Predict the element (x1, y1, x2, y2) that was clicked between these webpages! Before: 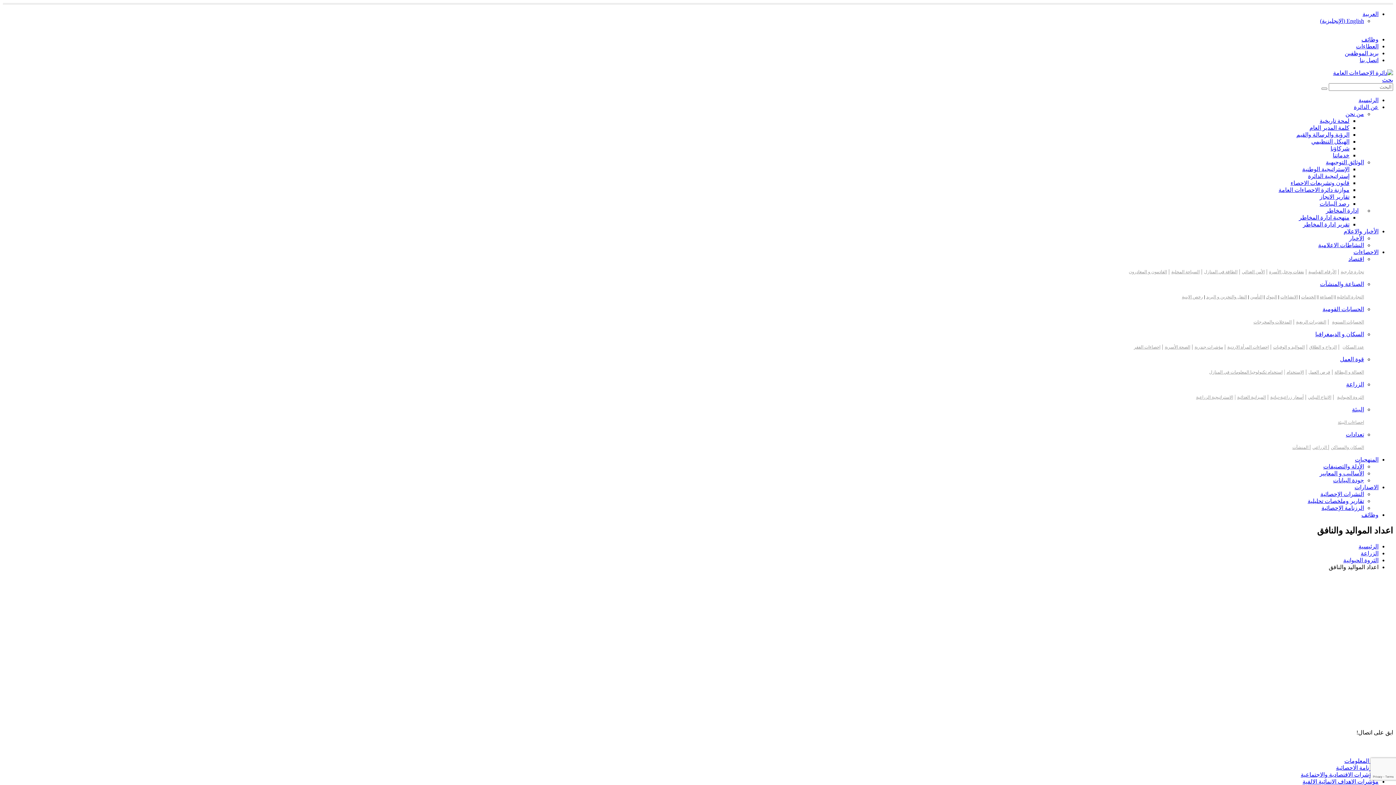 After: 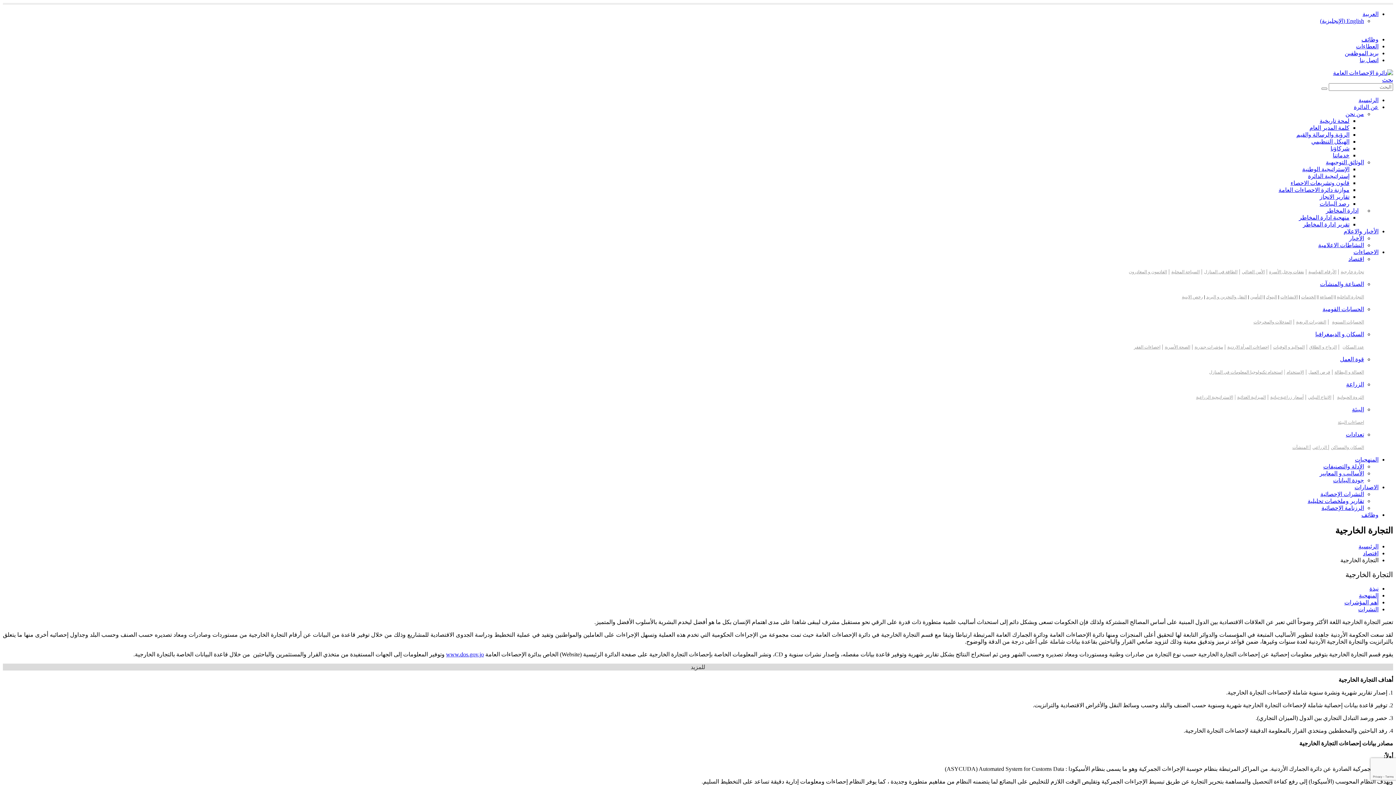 Action: bbox: (1341, 269, 1364, 274) label: تجارة خارجية